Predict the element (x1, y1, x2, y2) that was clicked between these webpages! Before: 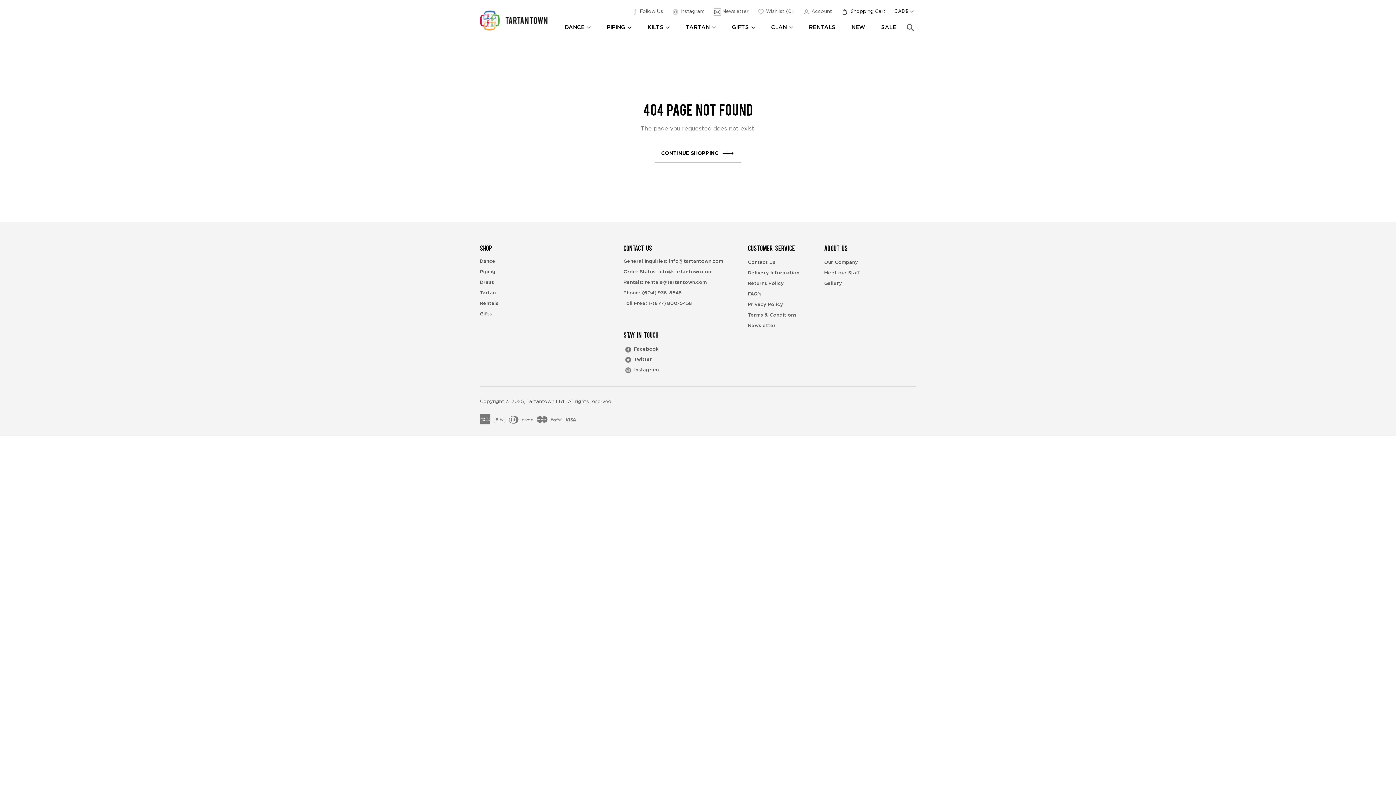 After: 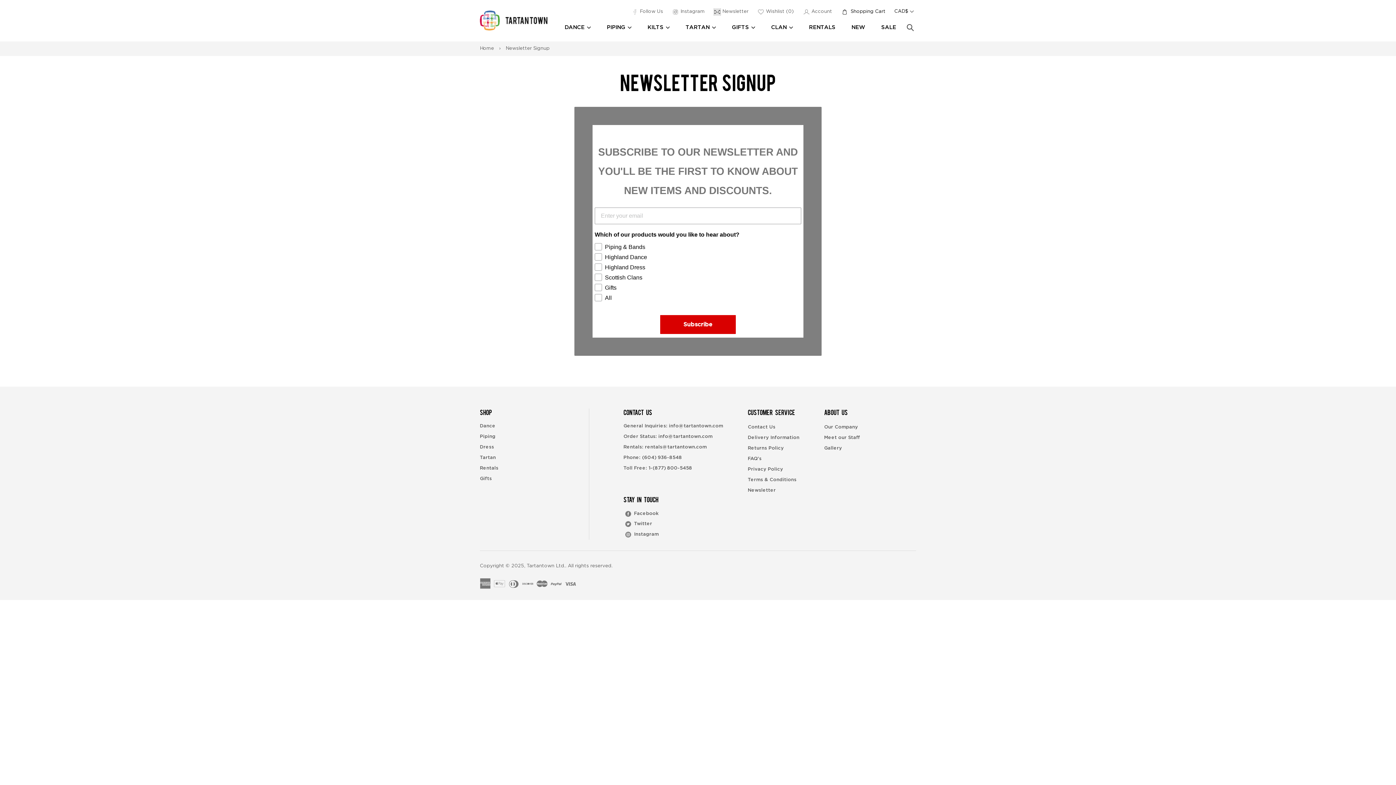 Action: label:  Newsletter  bbox: (713, 9, 750, 14)